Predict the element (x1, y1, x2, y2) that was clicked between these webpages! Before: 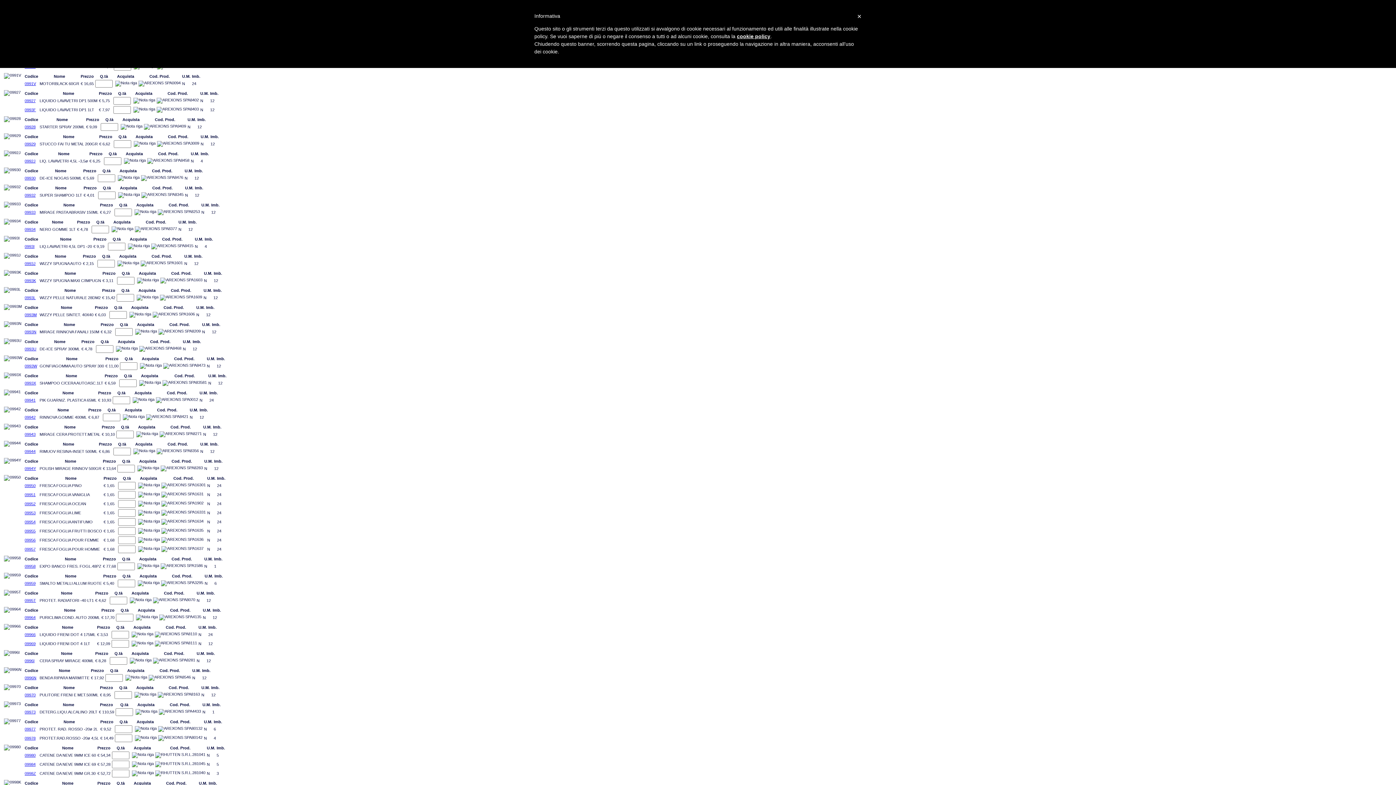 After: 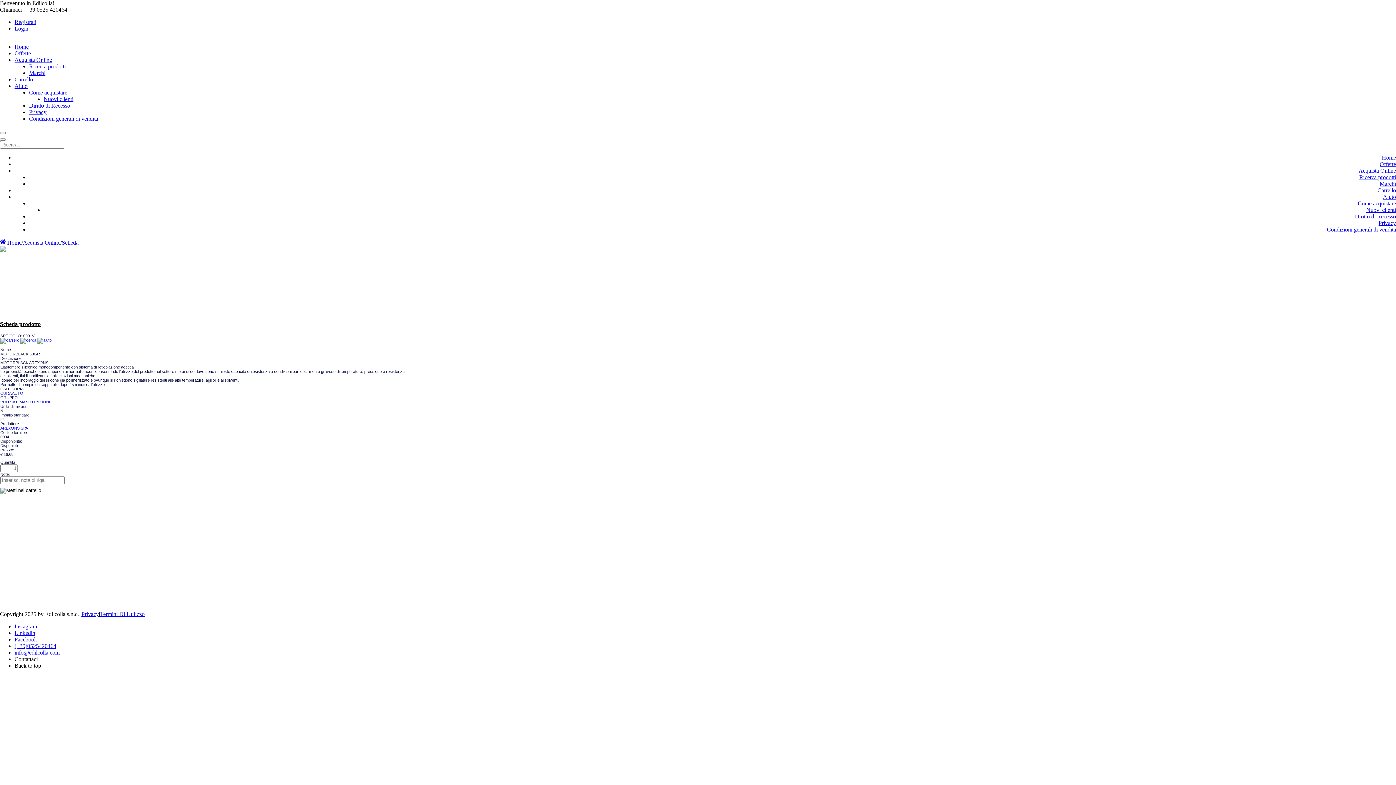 Action: label: 0991V bbox: (24, 81, 36, 85)